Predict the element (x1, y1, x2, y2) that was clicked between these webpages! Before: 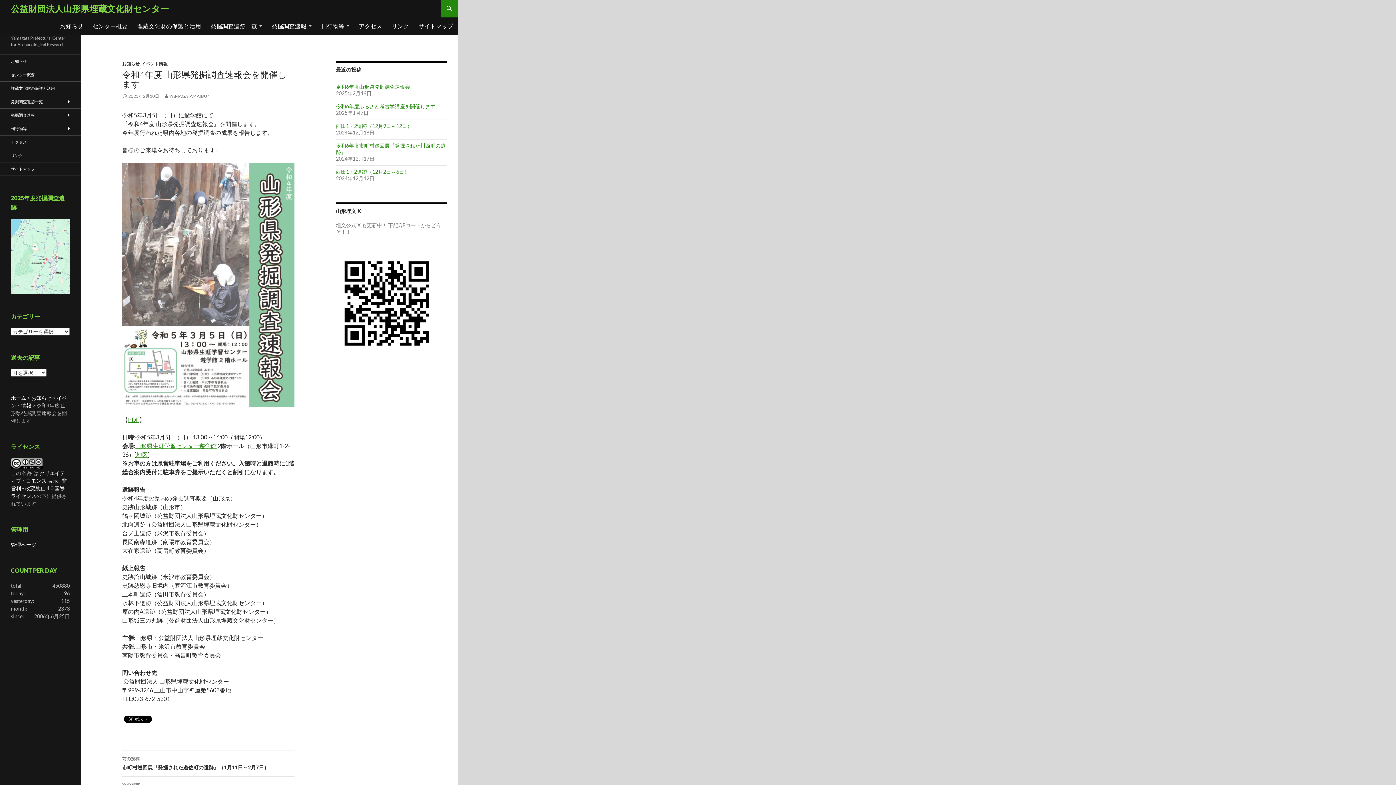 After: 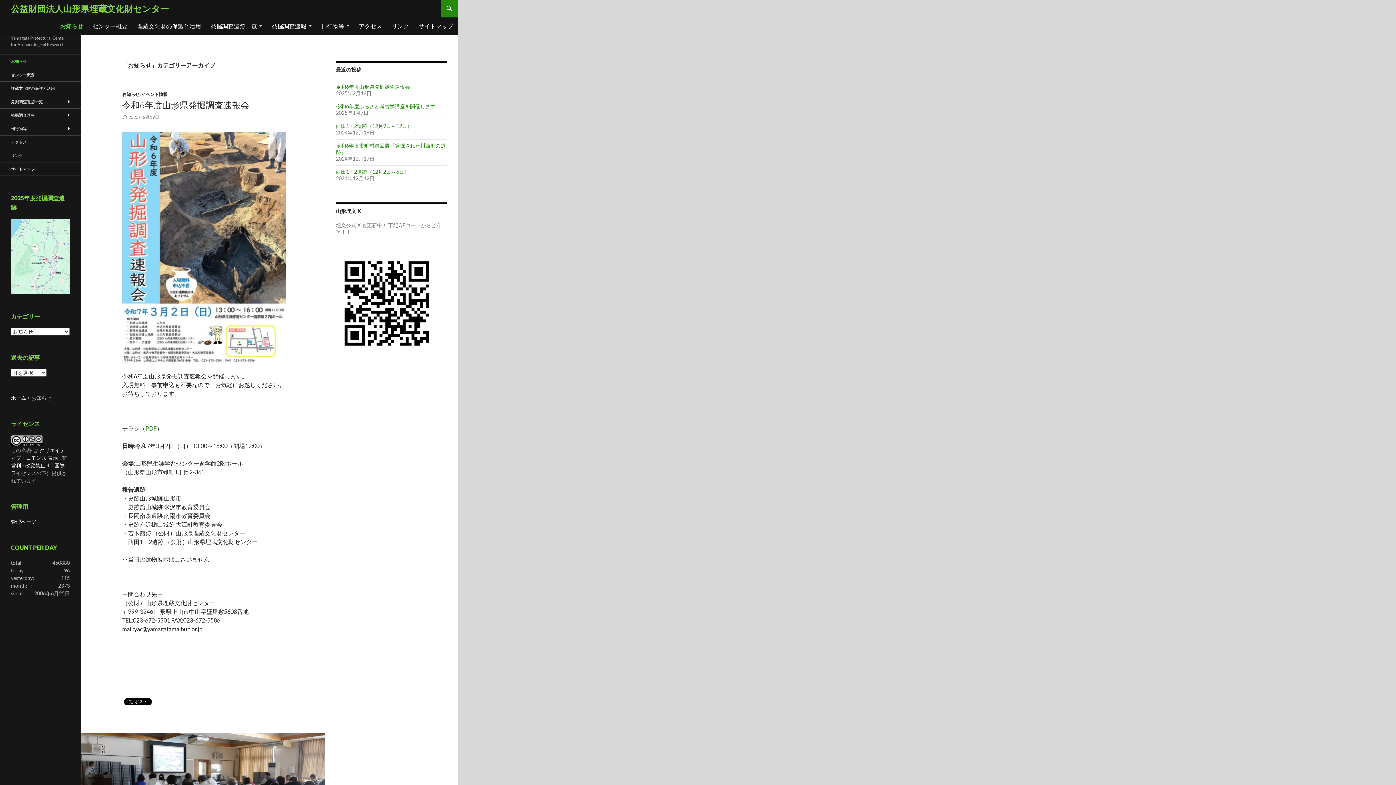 Action: bbox: (0, 54, 80, 68) label: お知らせ